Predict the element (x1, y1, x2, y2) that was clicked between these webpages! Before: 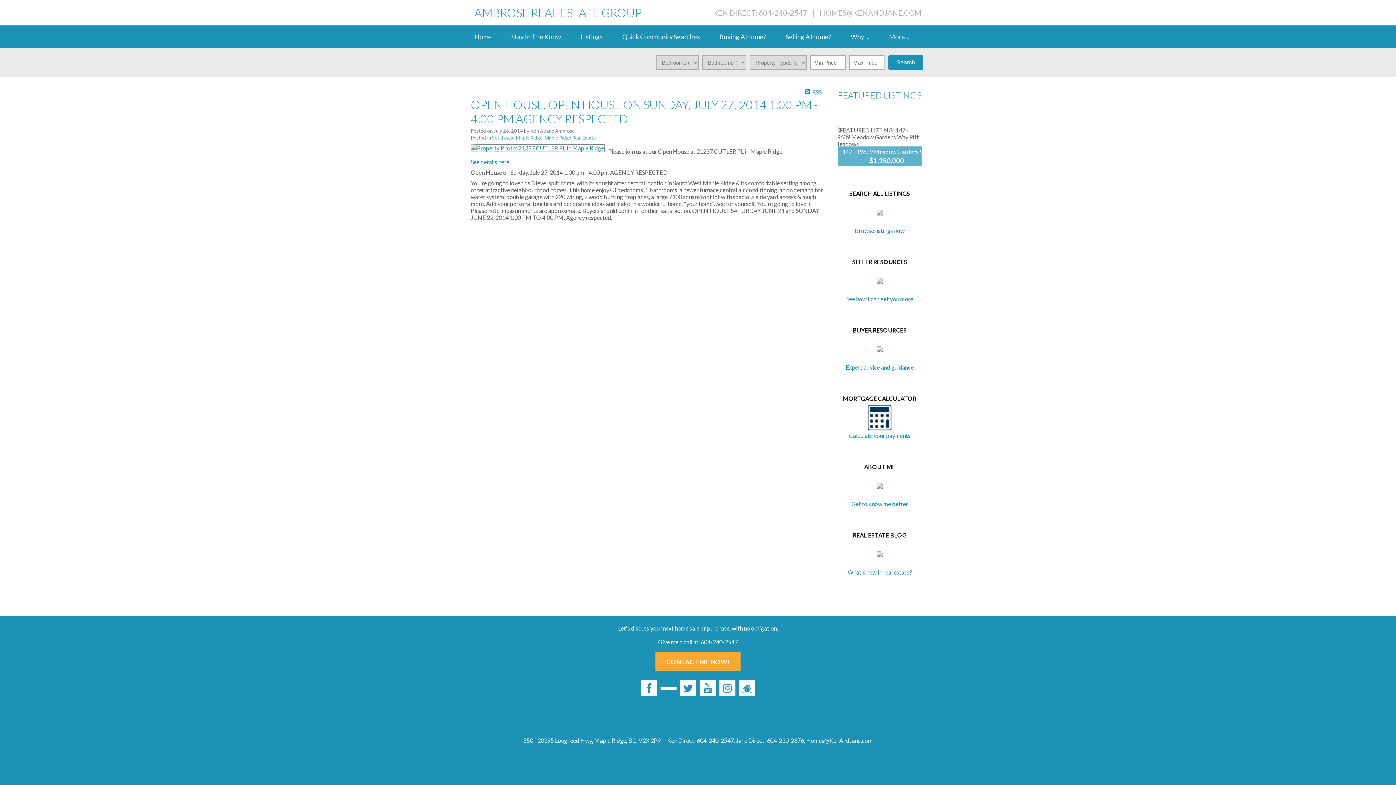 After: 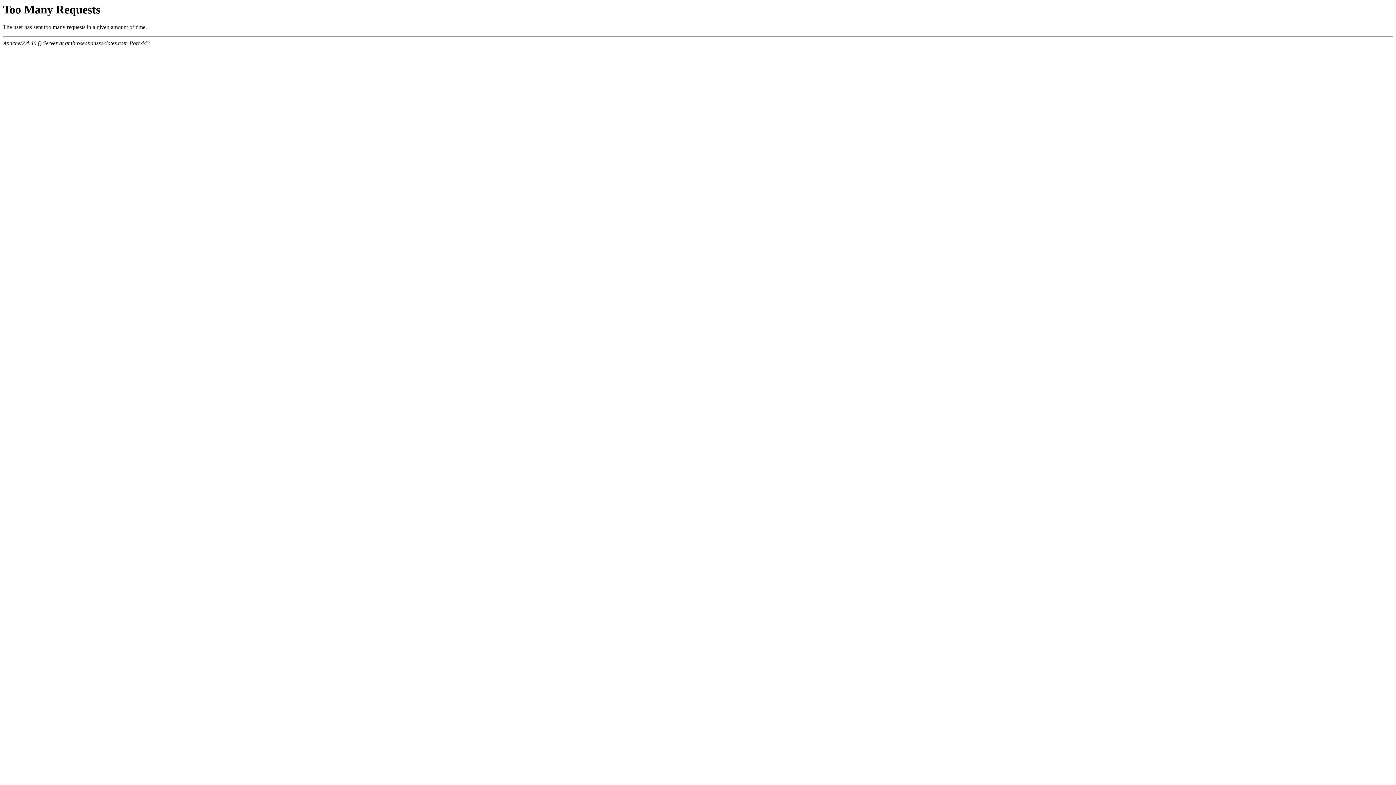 Action: bbox: (655, 652, 740, 671) label: CONTACT ME NOW!